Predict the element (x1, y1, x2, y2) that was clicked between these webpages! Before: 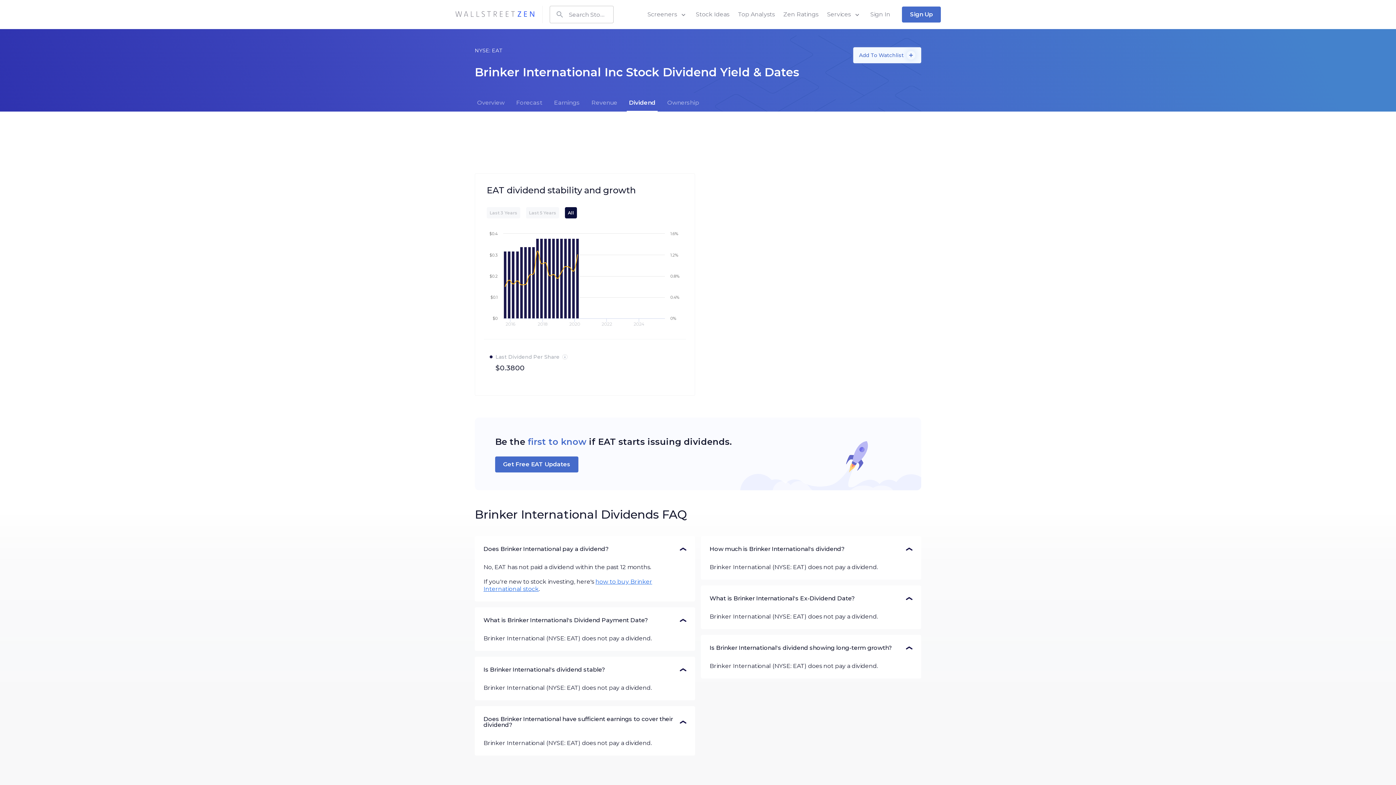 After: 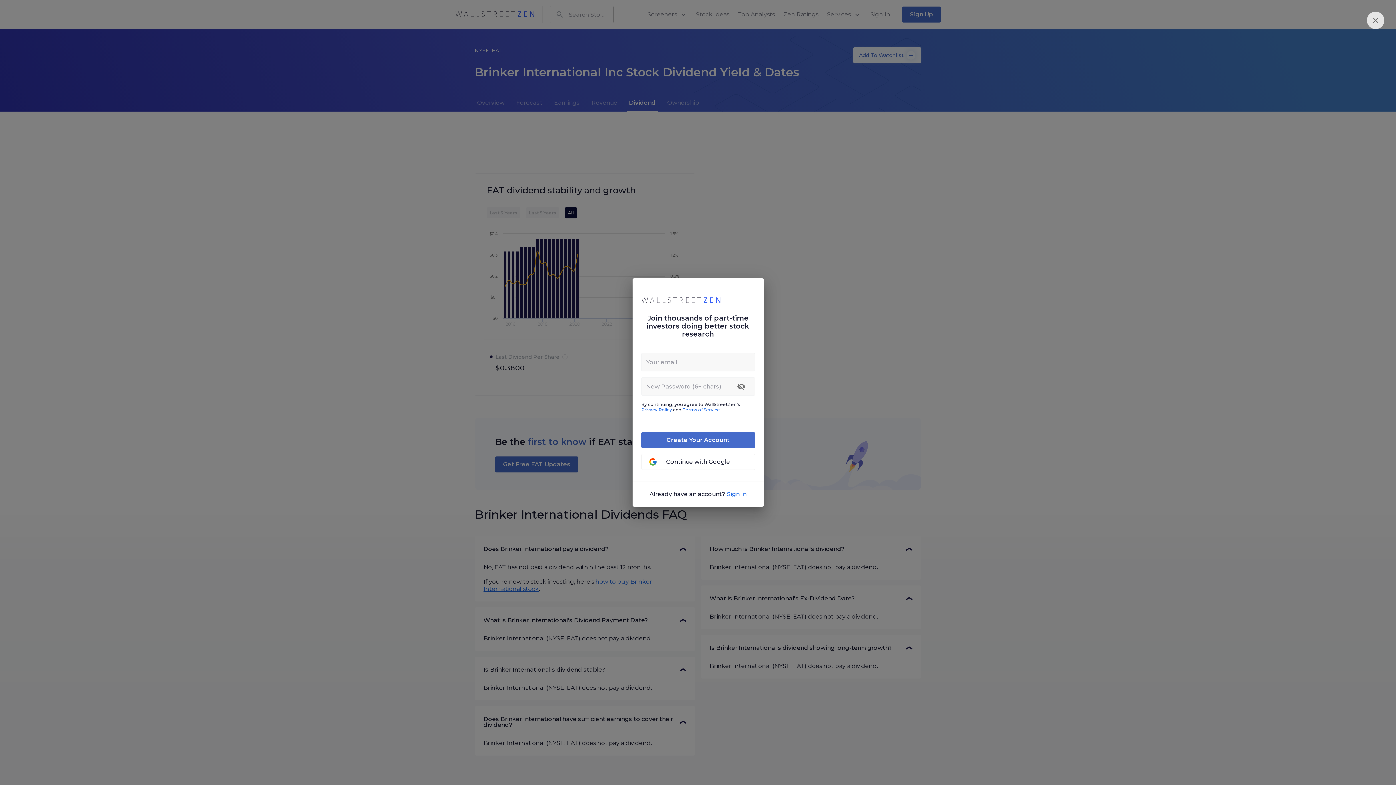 Action: label: Get Free EAT Updates bbox: (495, 456, 578, 472)